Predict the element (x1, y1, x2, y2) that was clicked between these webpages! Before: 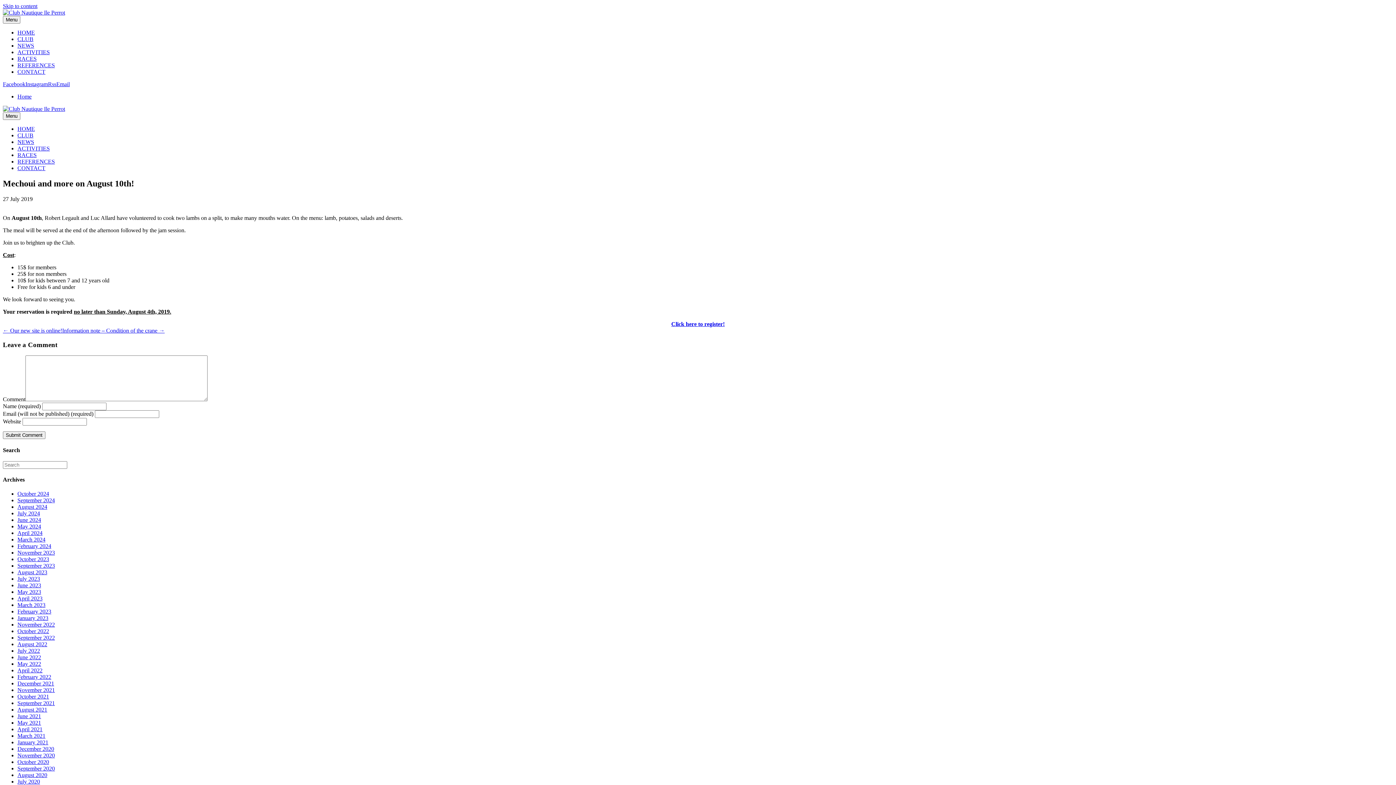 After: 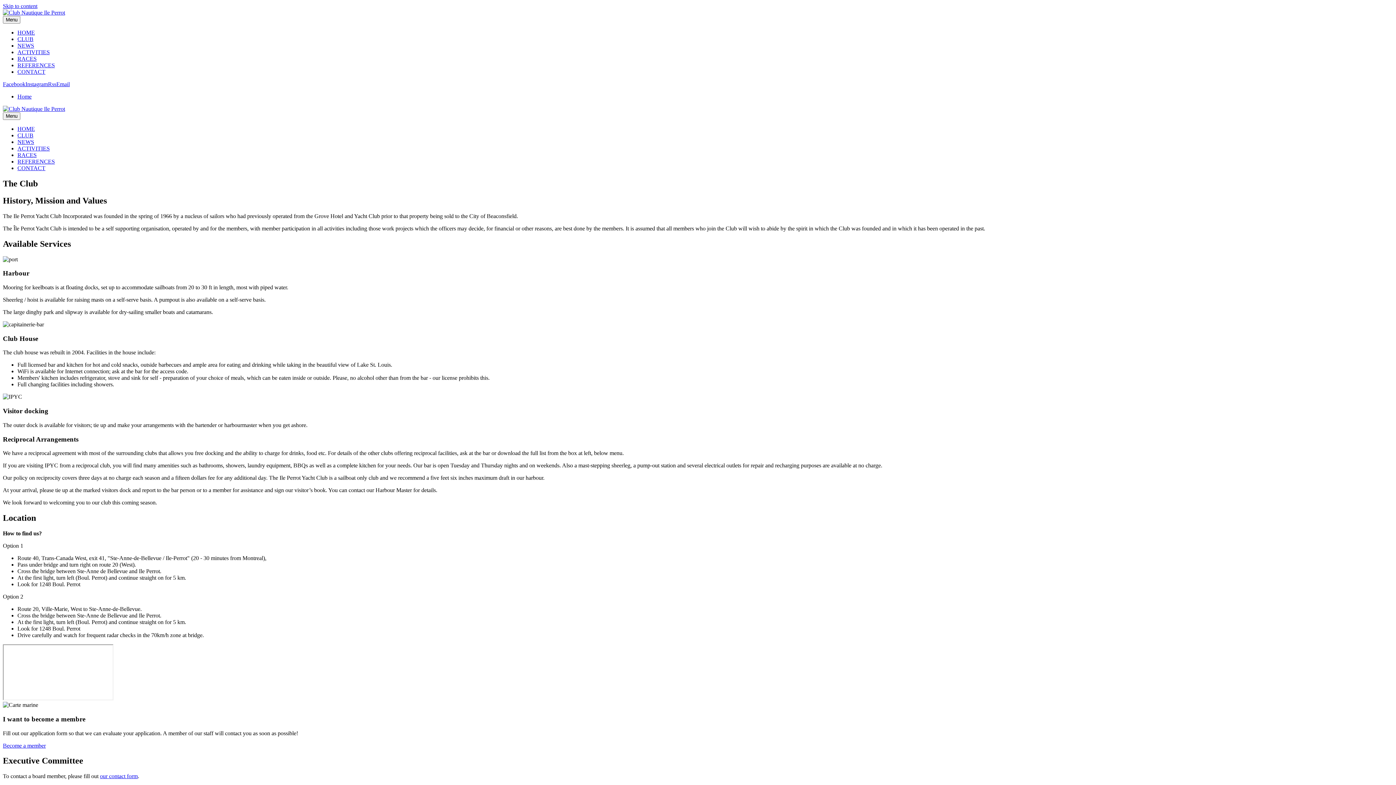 Action: bbox: (17, 36, 33, 42) label: CLUB